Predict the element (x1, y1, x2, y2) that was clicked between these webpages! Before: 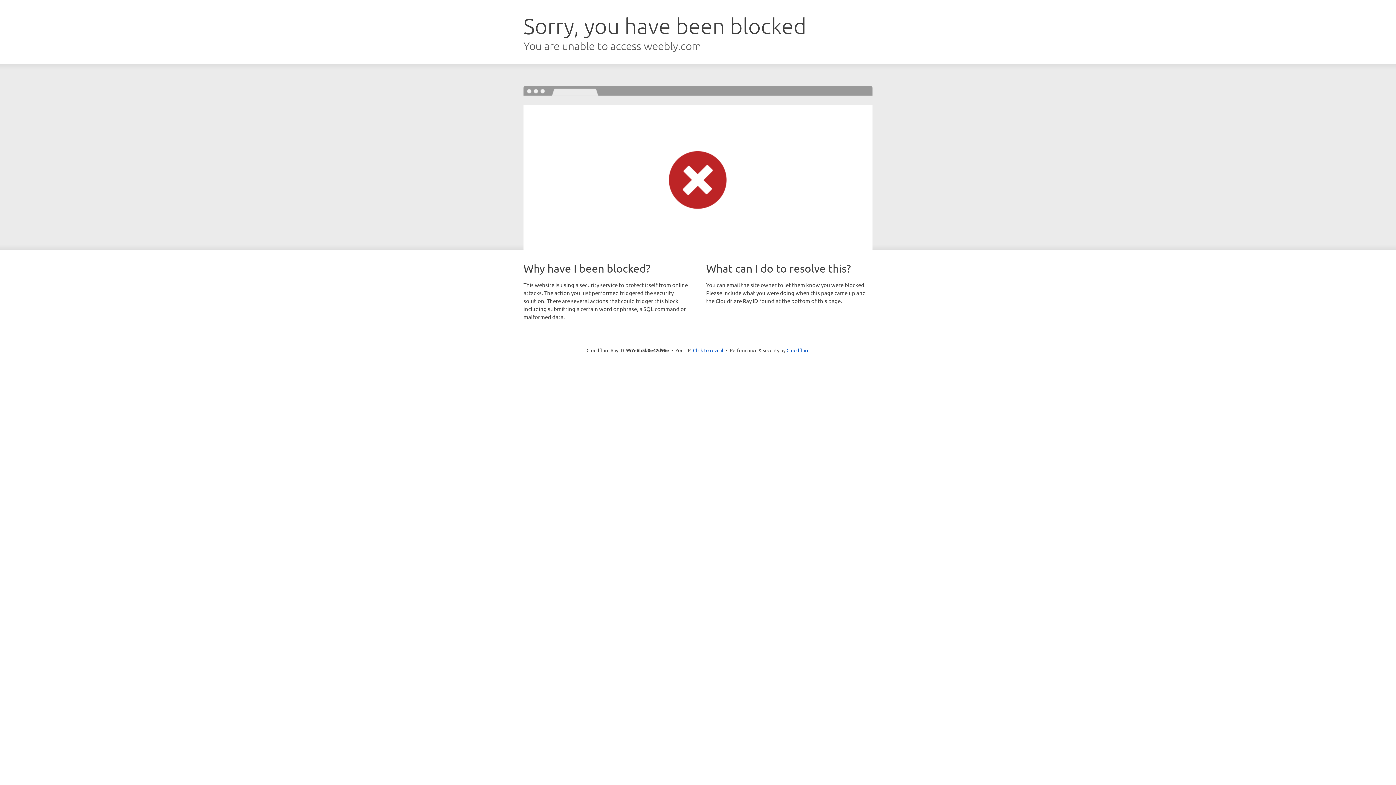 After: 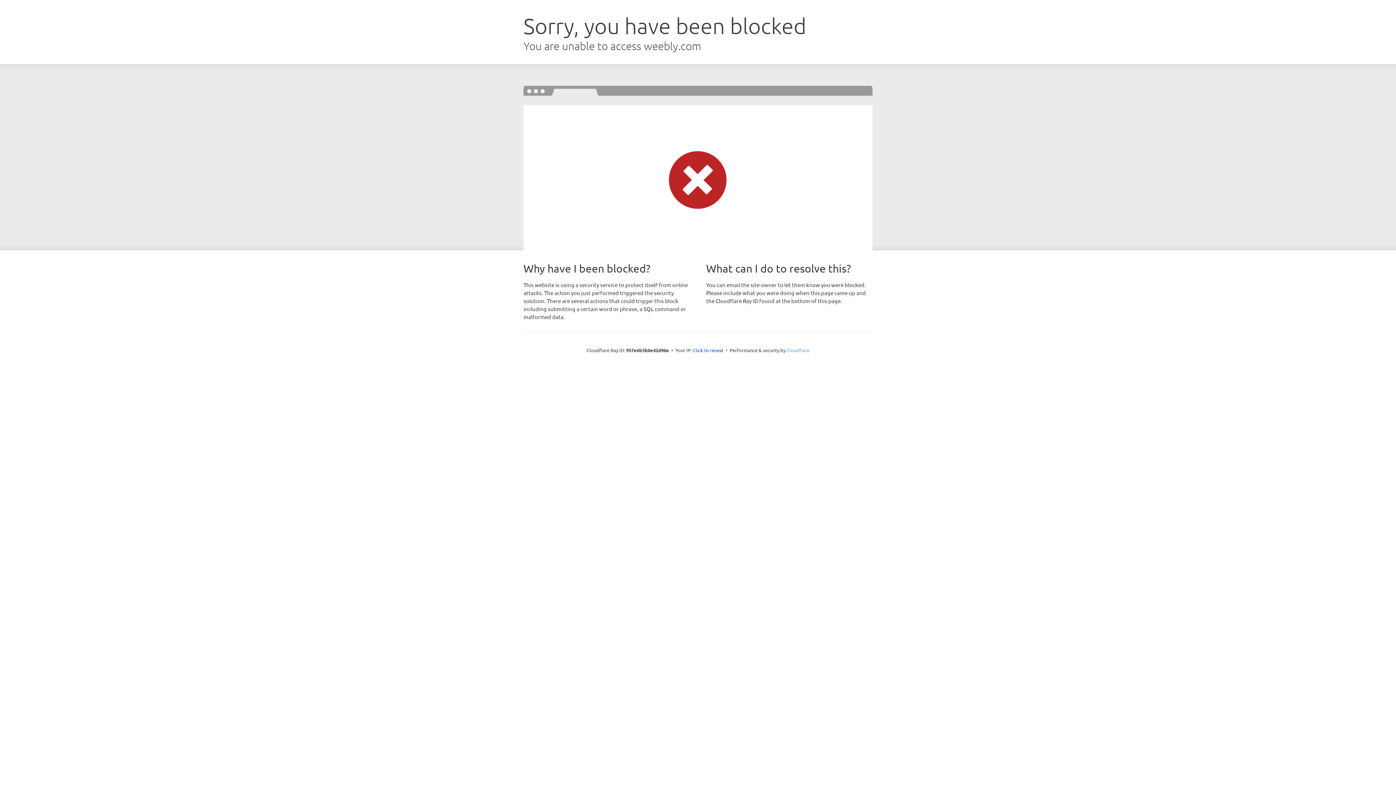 Action: label: Cloudflare bbox: (786, 347, 809, 353)